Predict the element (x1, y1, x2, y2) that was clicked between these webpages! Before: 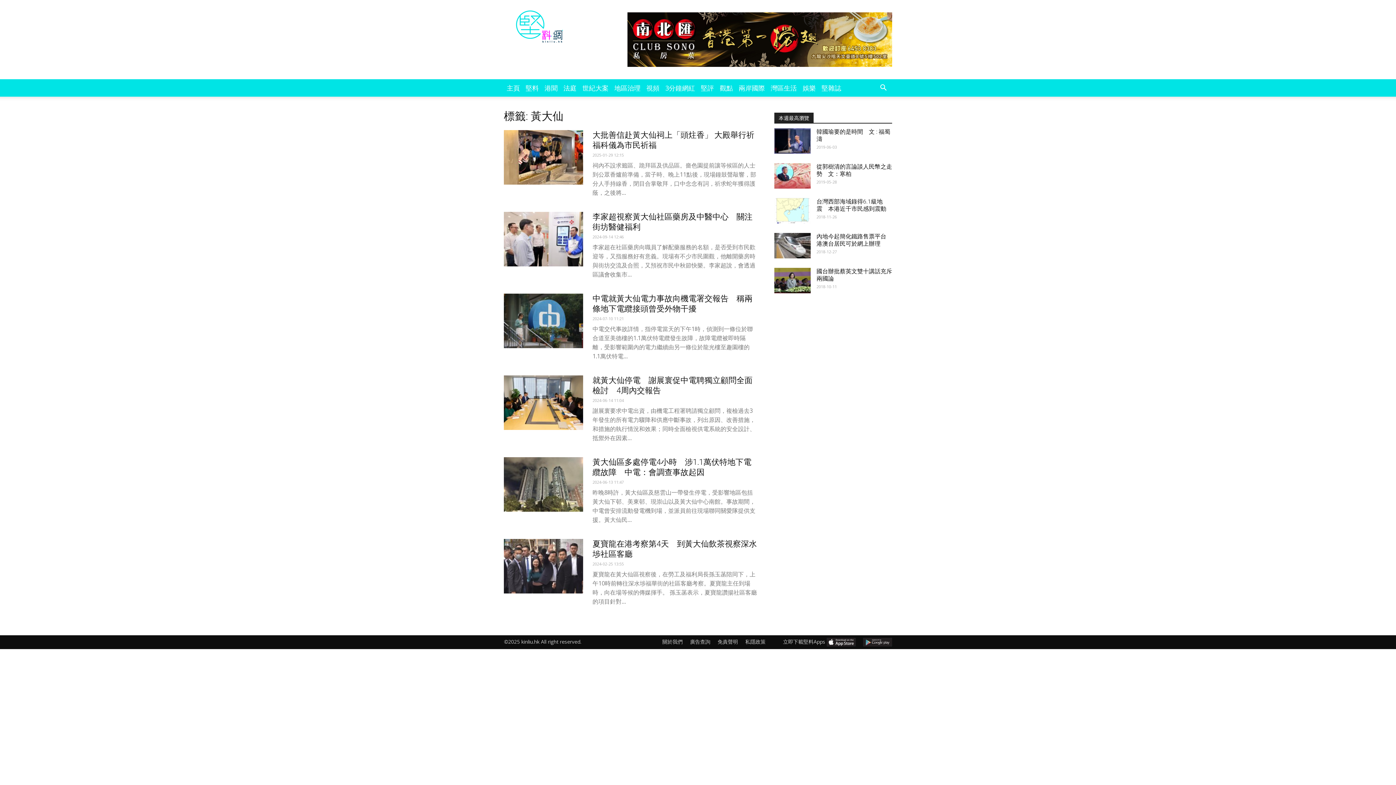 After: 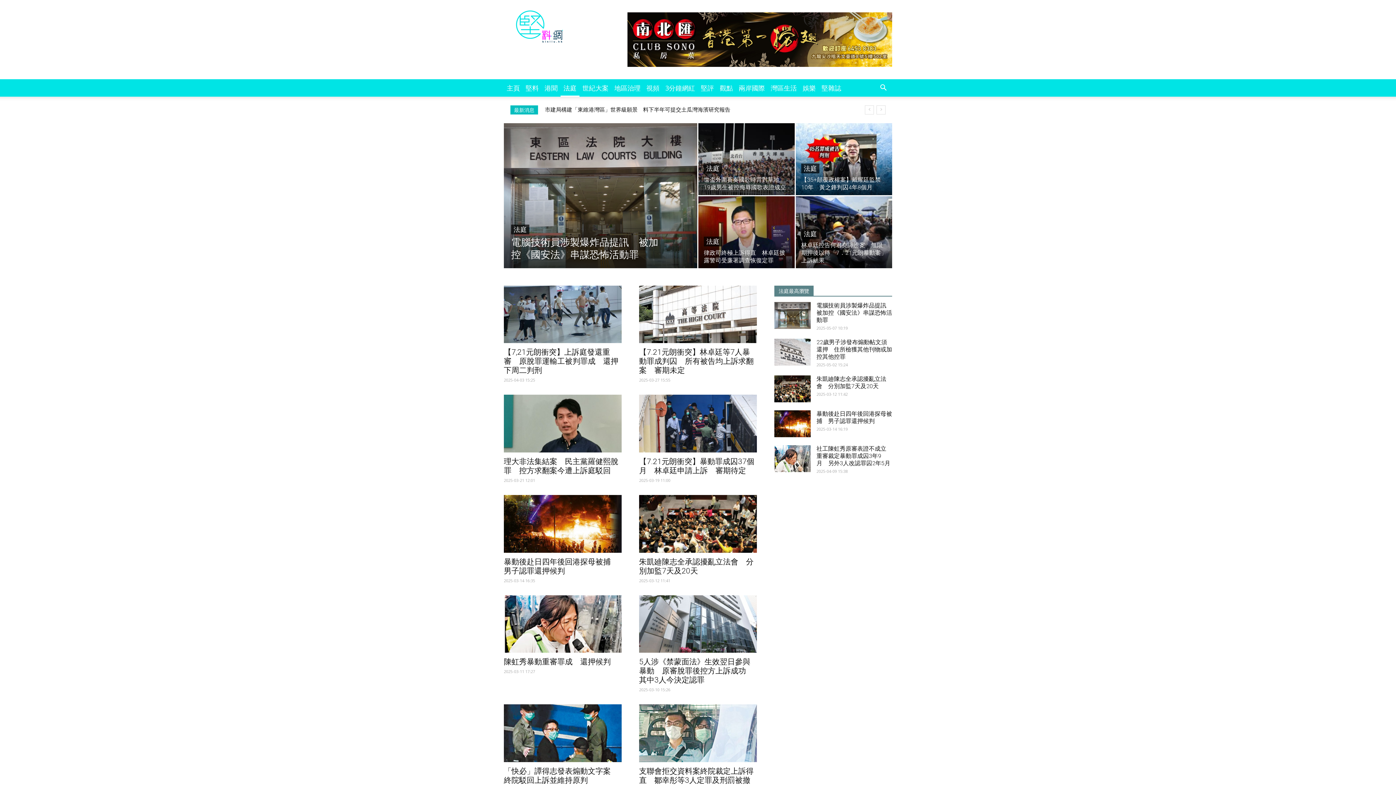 Action: bbox: (560, 79, 579, 96) label: 法庭